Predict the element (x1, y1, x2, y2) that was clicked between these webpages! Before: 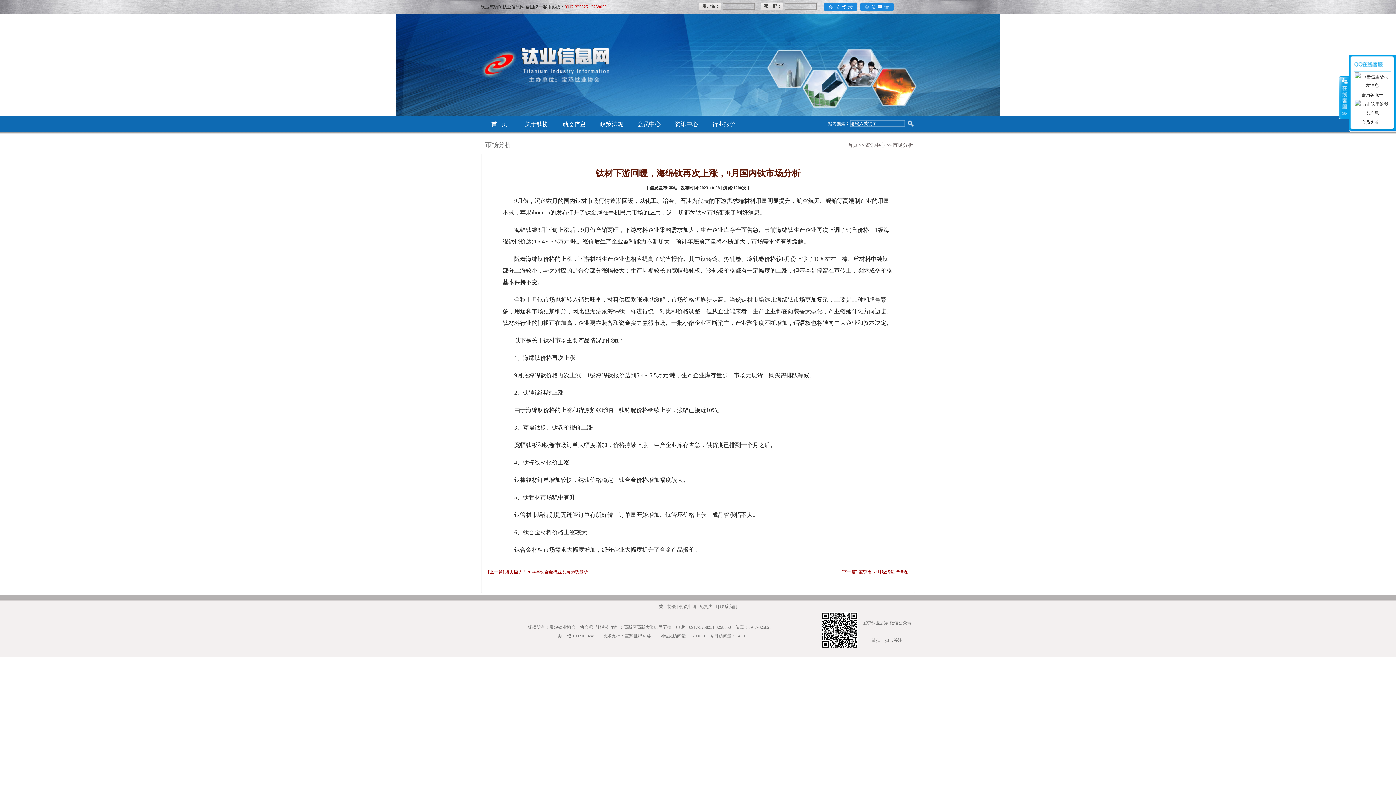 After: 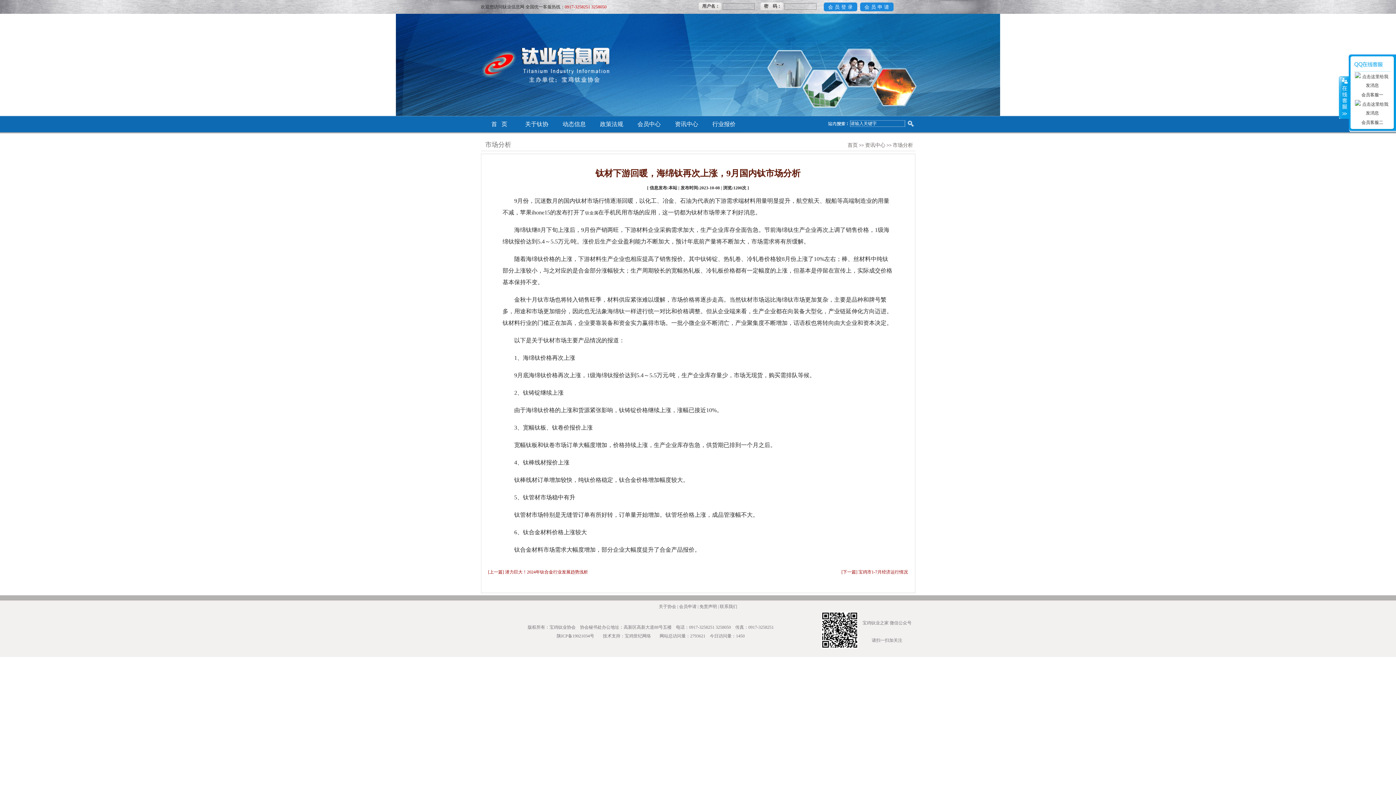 Action: label: 钛金属 bbox: (585, 209, 602, 215)